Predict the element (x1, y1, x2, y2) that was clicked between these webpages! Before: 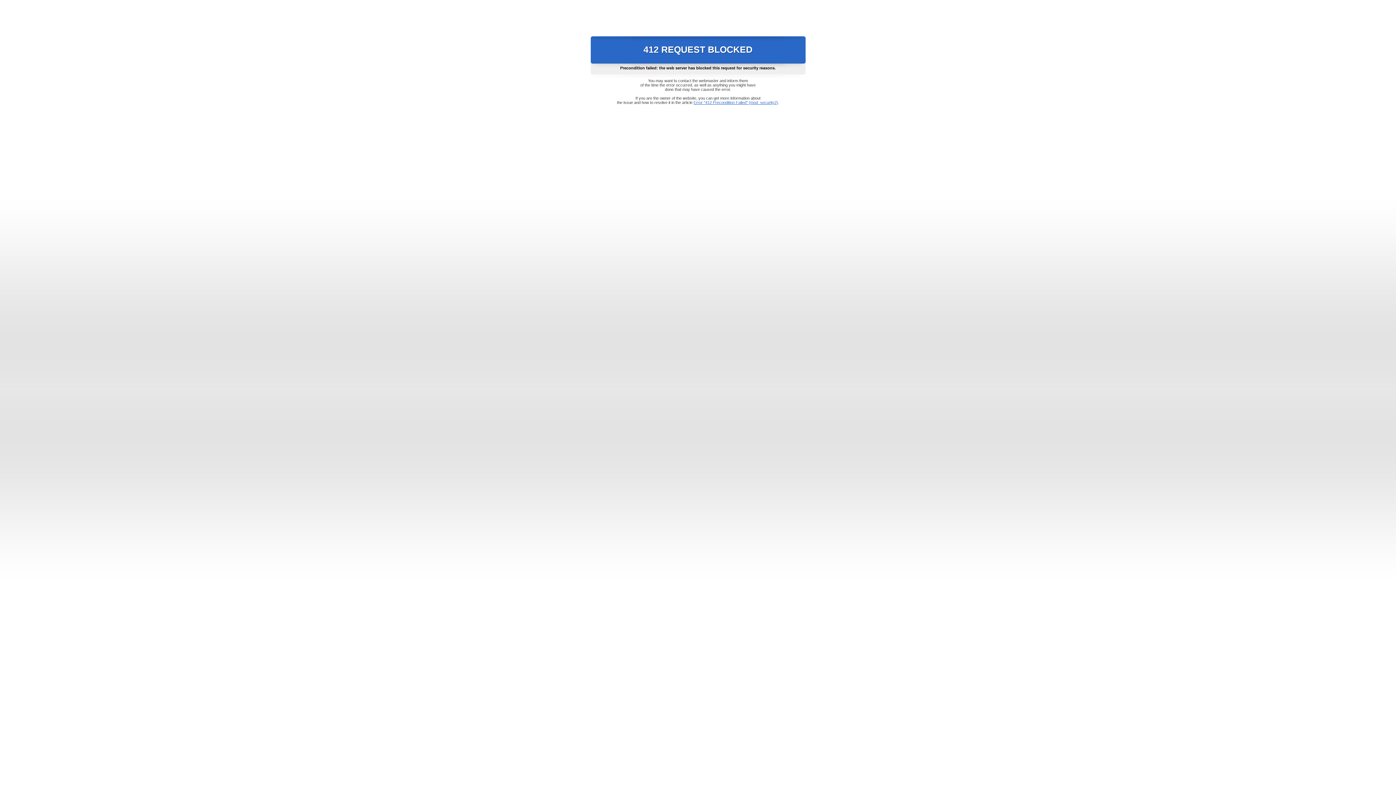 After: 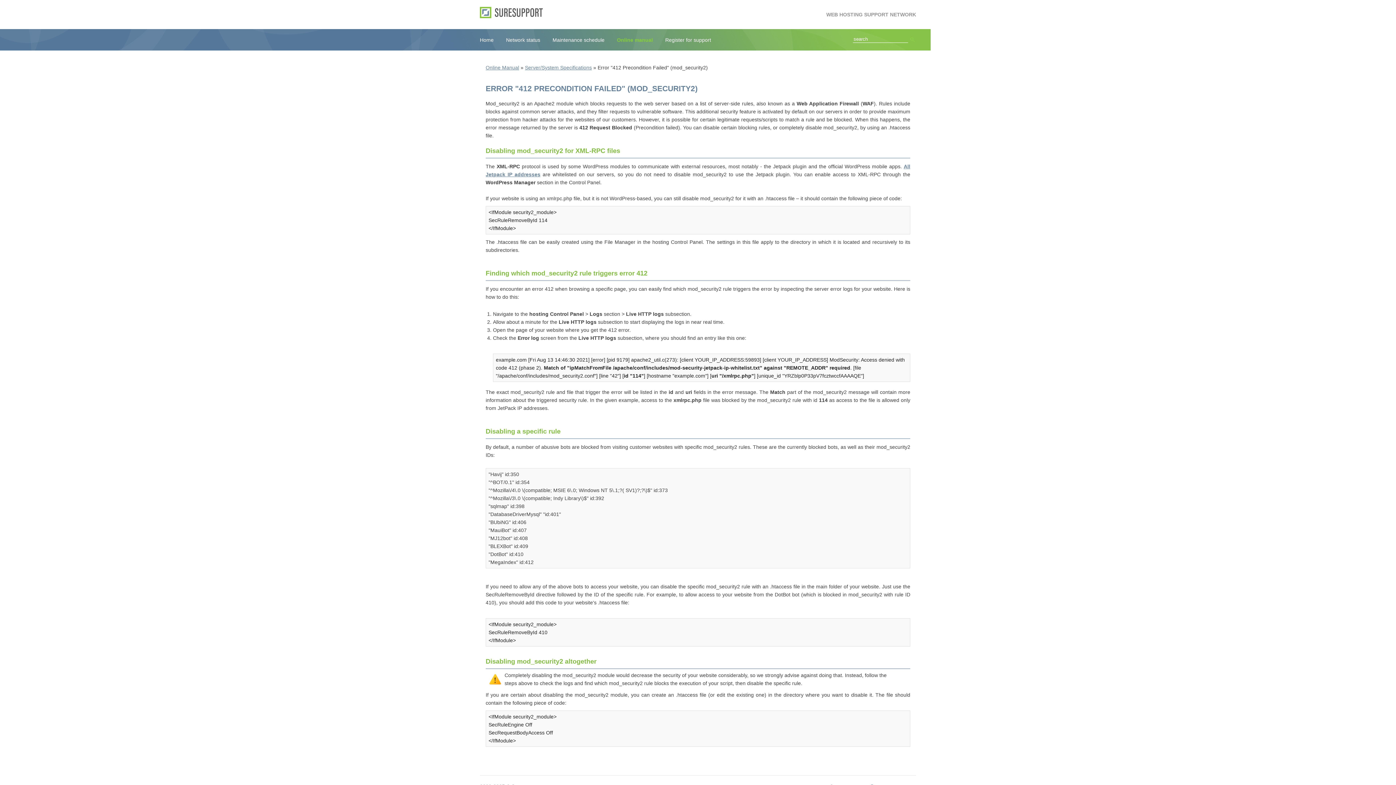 Action: bbox: (693, 100, 778, 104) label: Error "412 Precondition Failed" (mod_security2)